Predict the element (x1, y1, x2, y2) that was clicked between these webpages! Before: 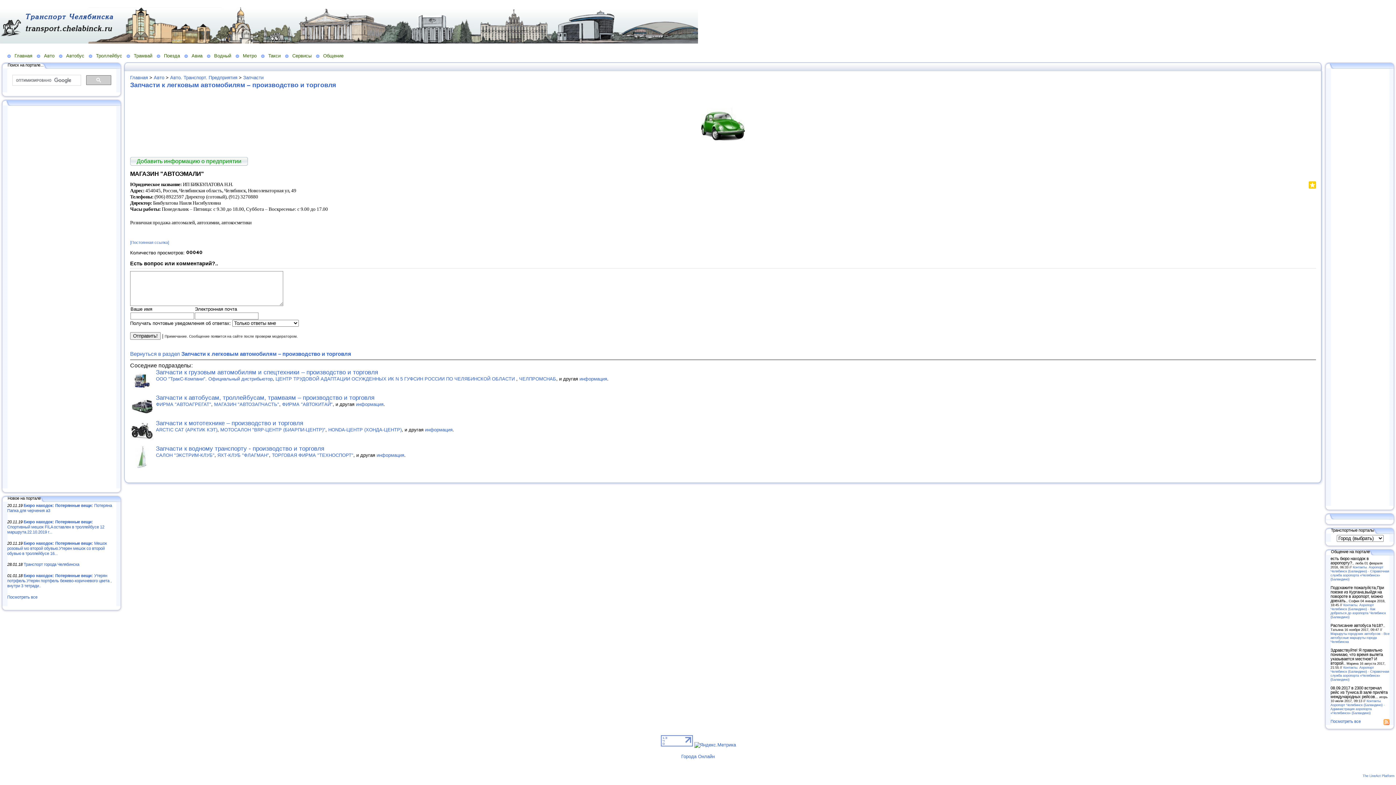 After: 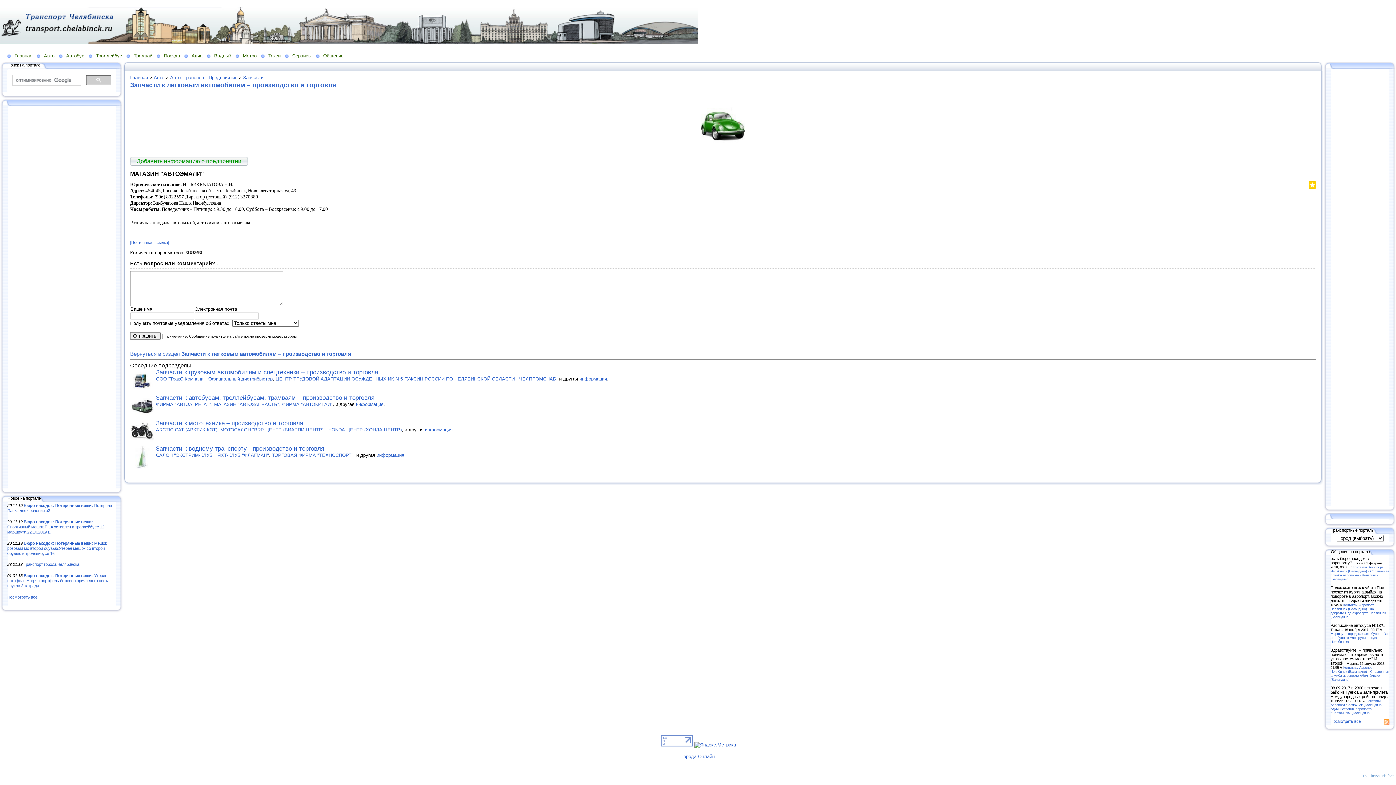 Action: bbox: (1362, 774, 1394, 778) label: The LineAct Platform